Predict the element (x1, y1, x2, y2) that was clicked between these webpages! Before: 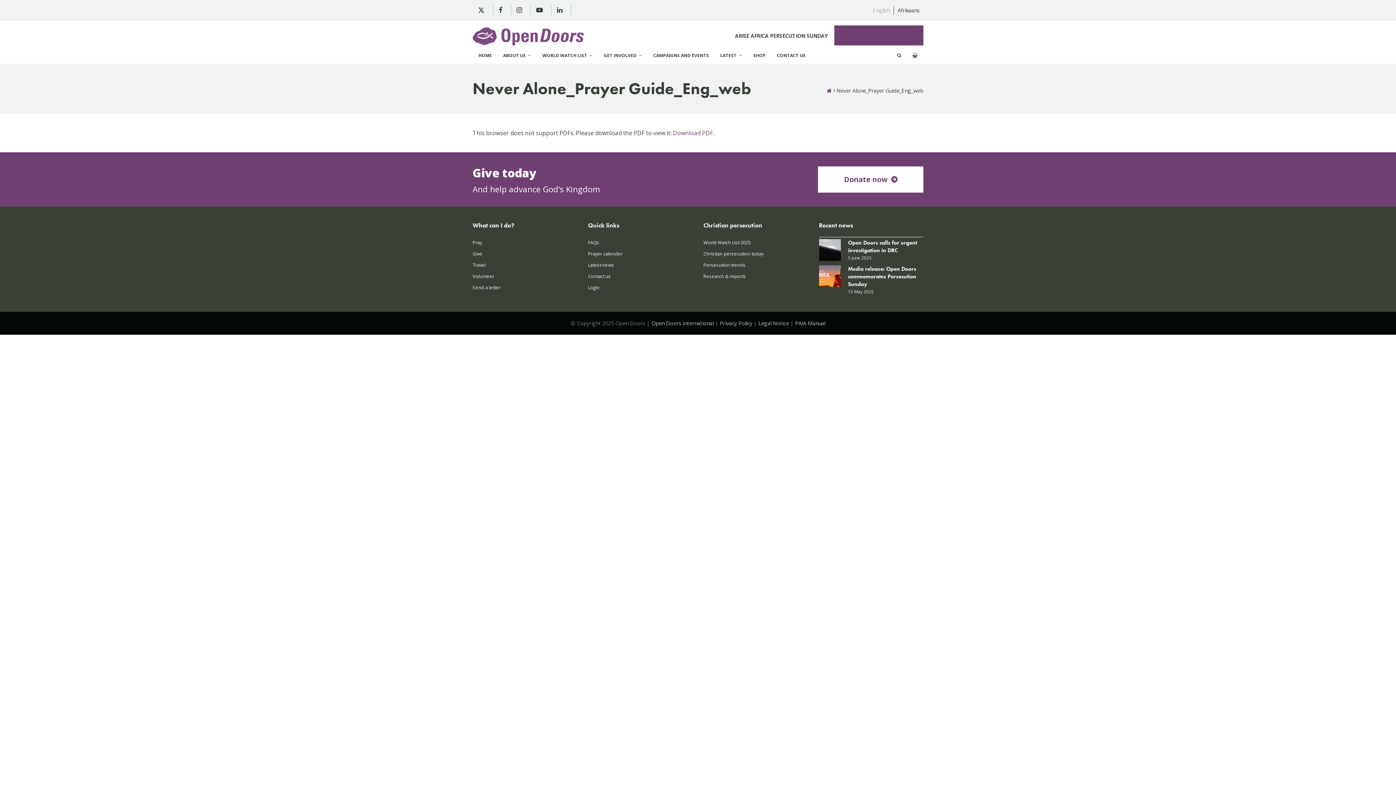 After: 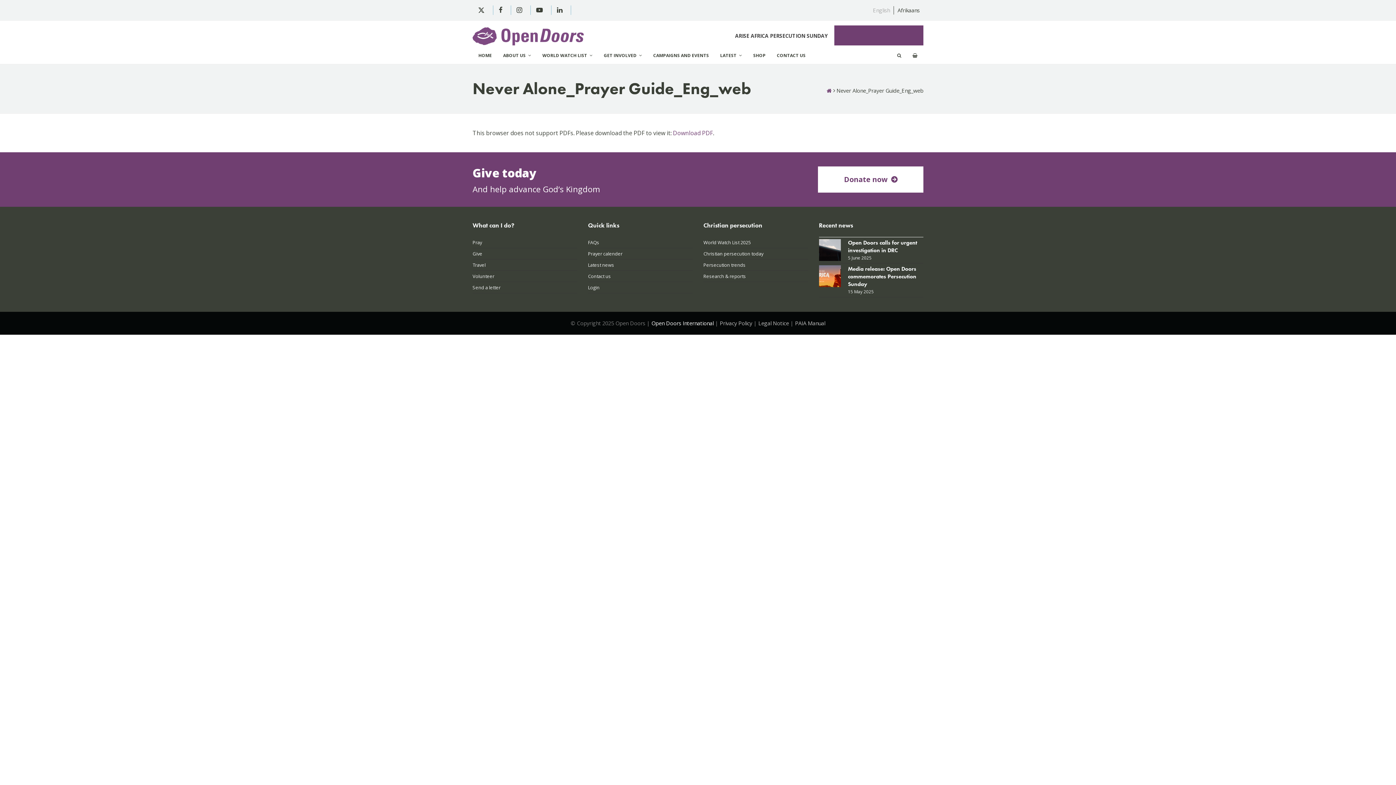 Action: label: Open Doors International bbox: (651, 319, 713, 326)